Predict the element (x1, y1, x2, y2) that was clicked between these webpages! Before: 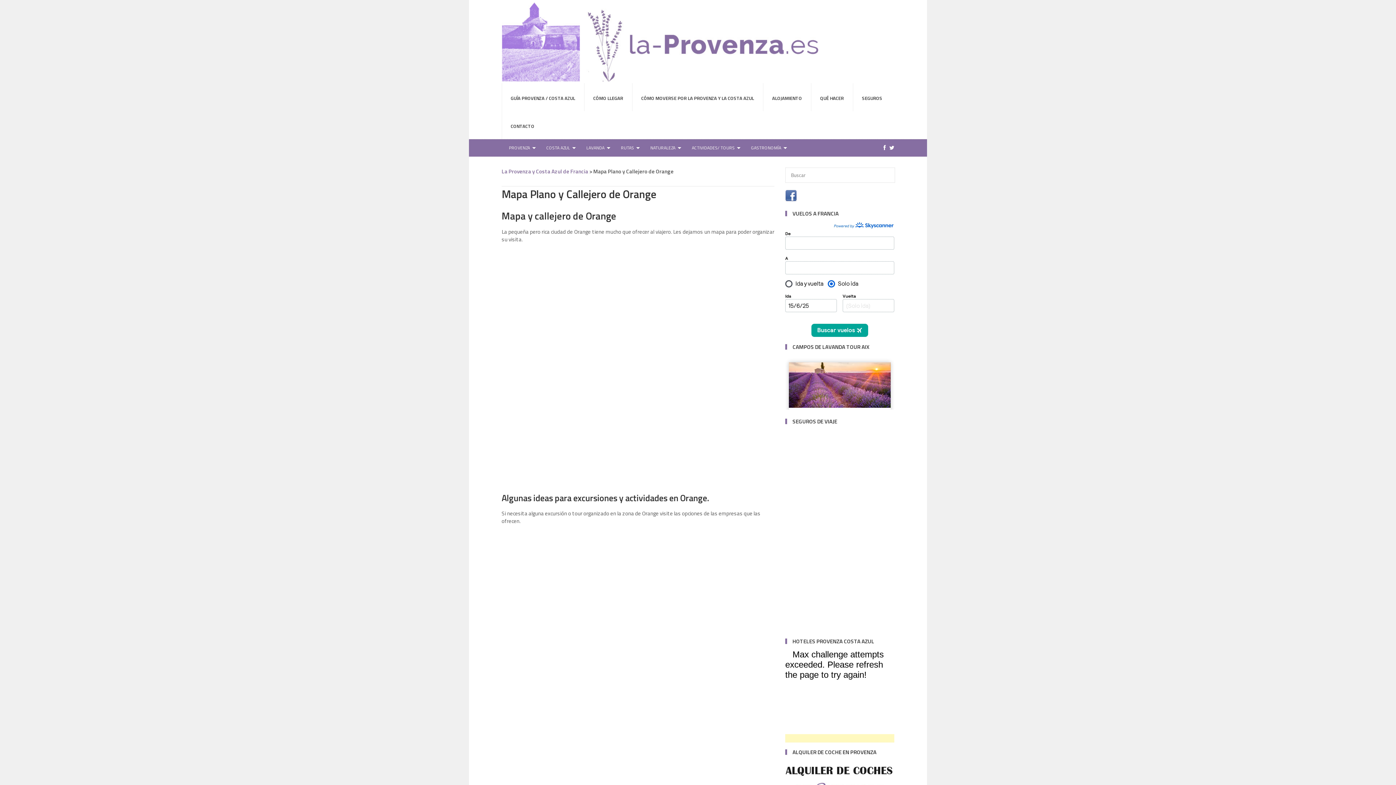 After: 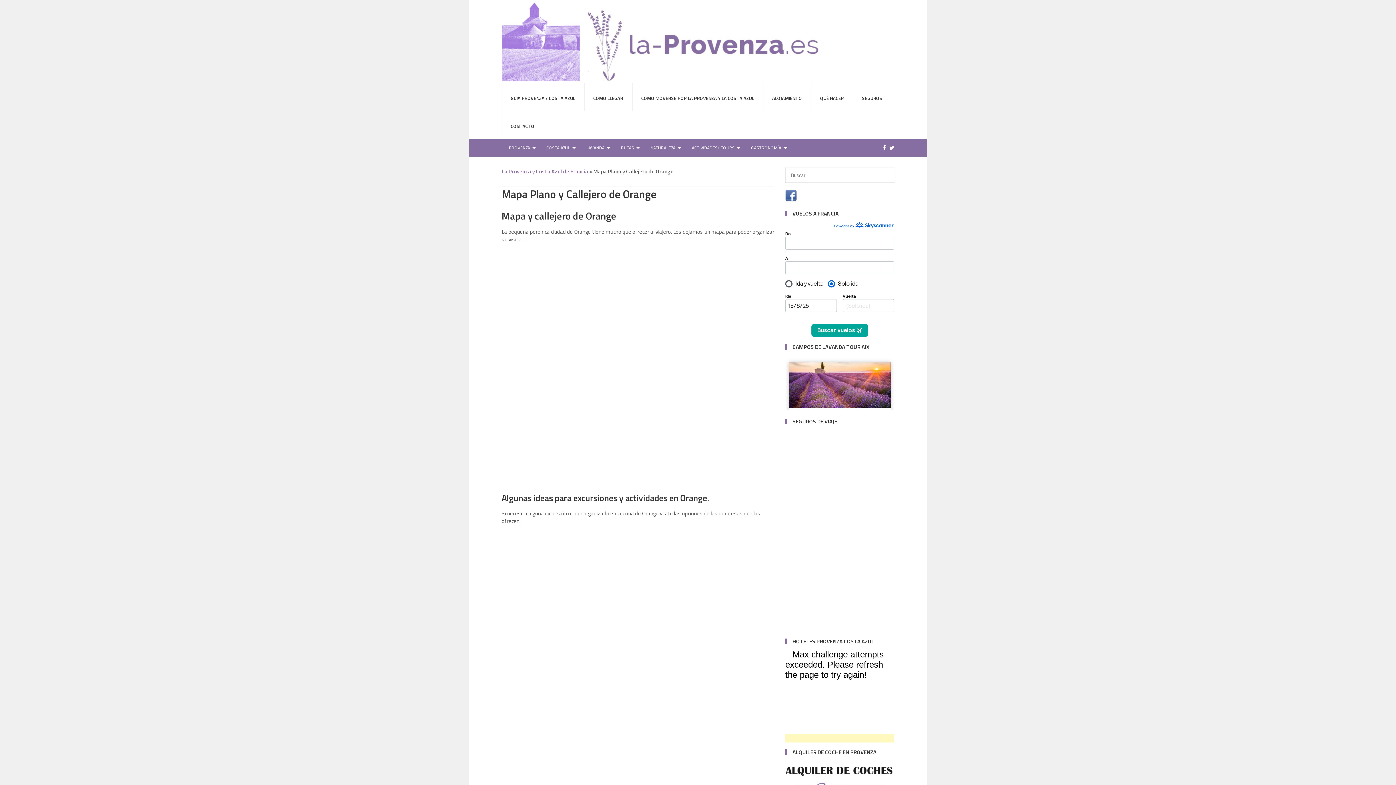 Action: bbox: (785, 195, 797, 204)